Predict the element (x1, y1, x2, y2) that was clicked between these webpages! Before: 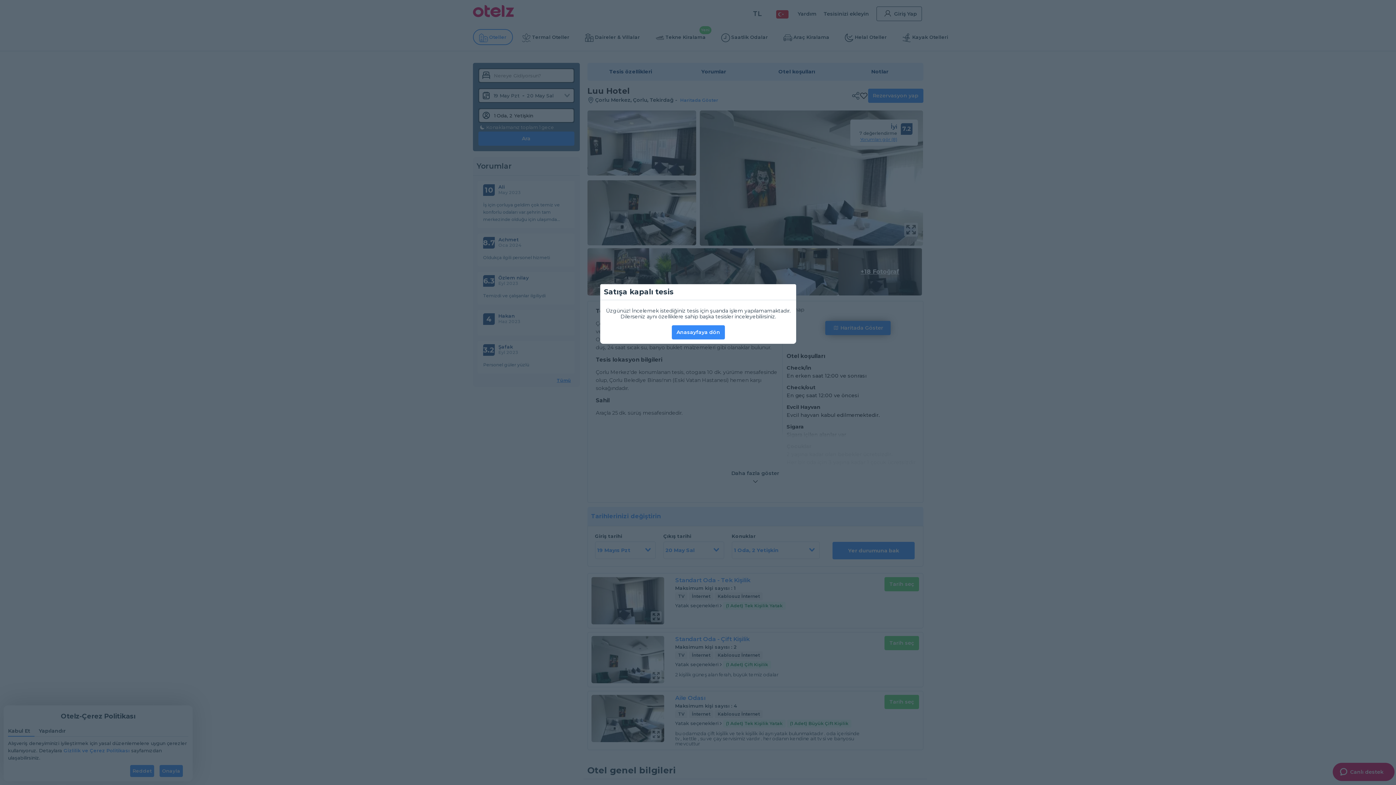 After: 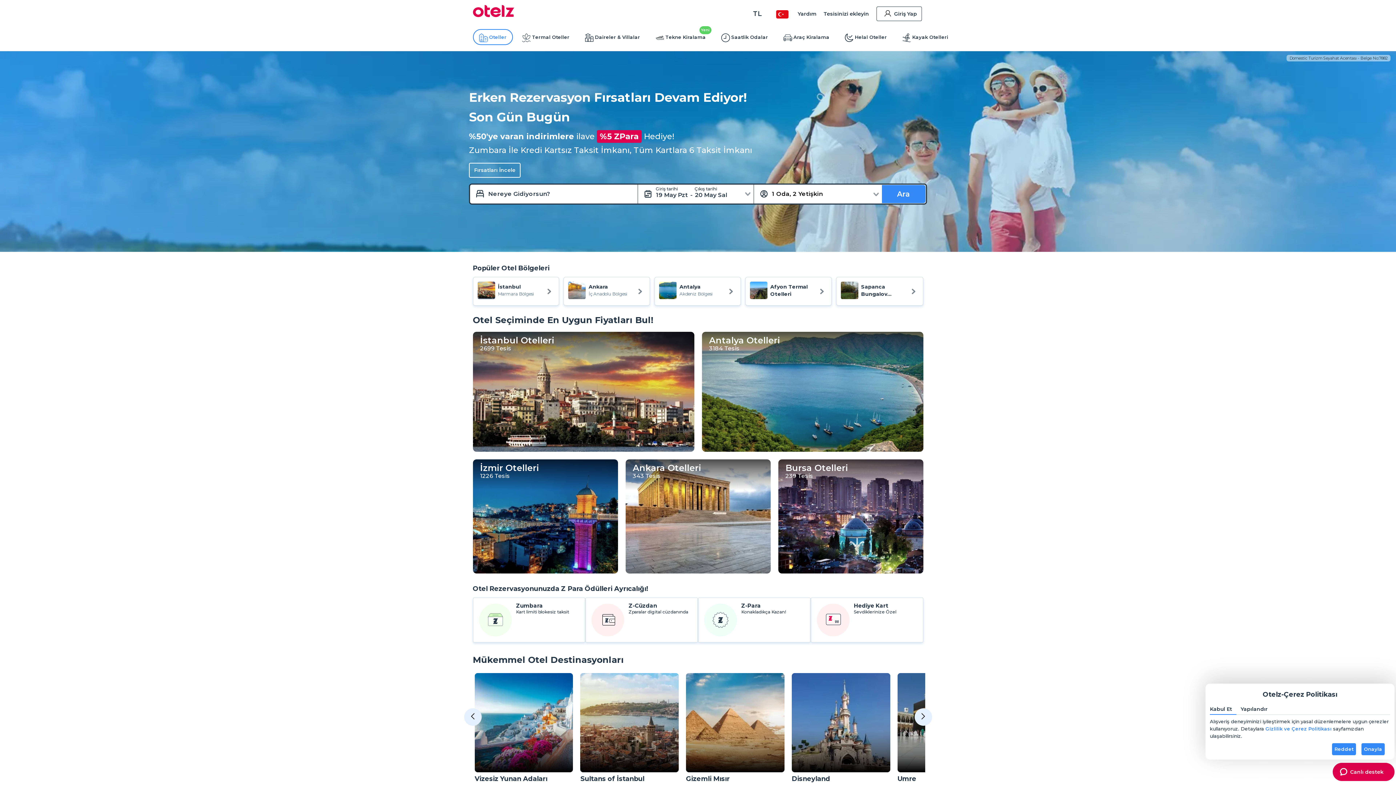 Action: label: Anasayfaya dön bbox: (672, 325, 725, 339)